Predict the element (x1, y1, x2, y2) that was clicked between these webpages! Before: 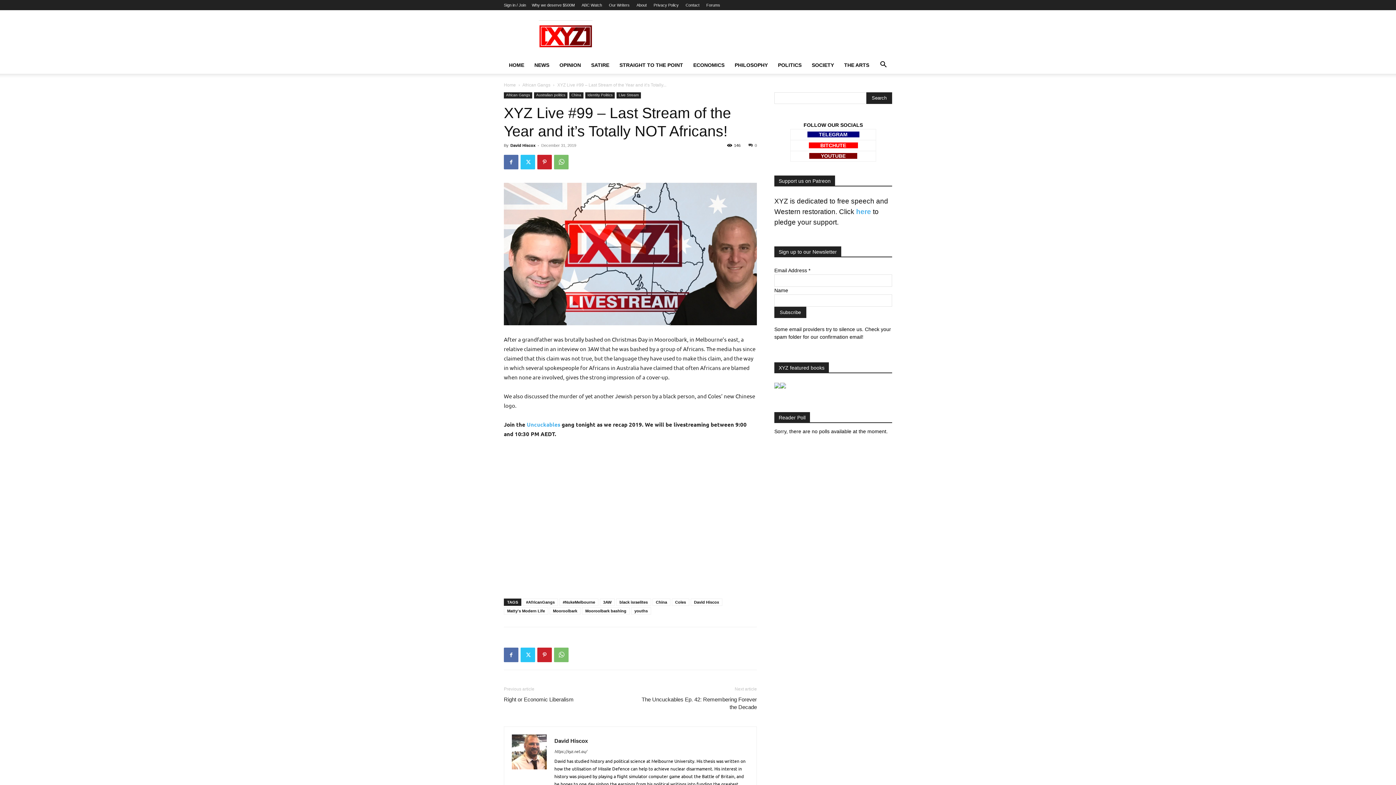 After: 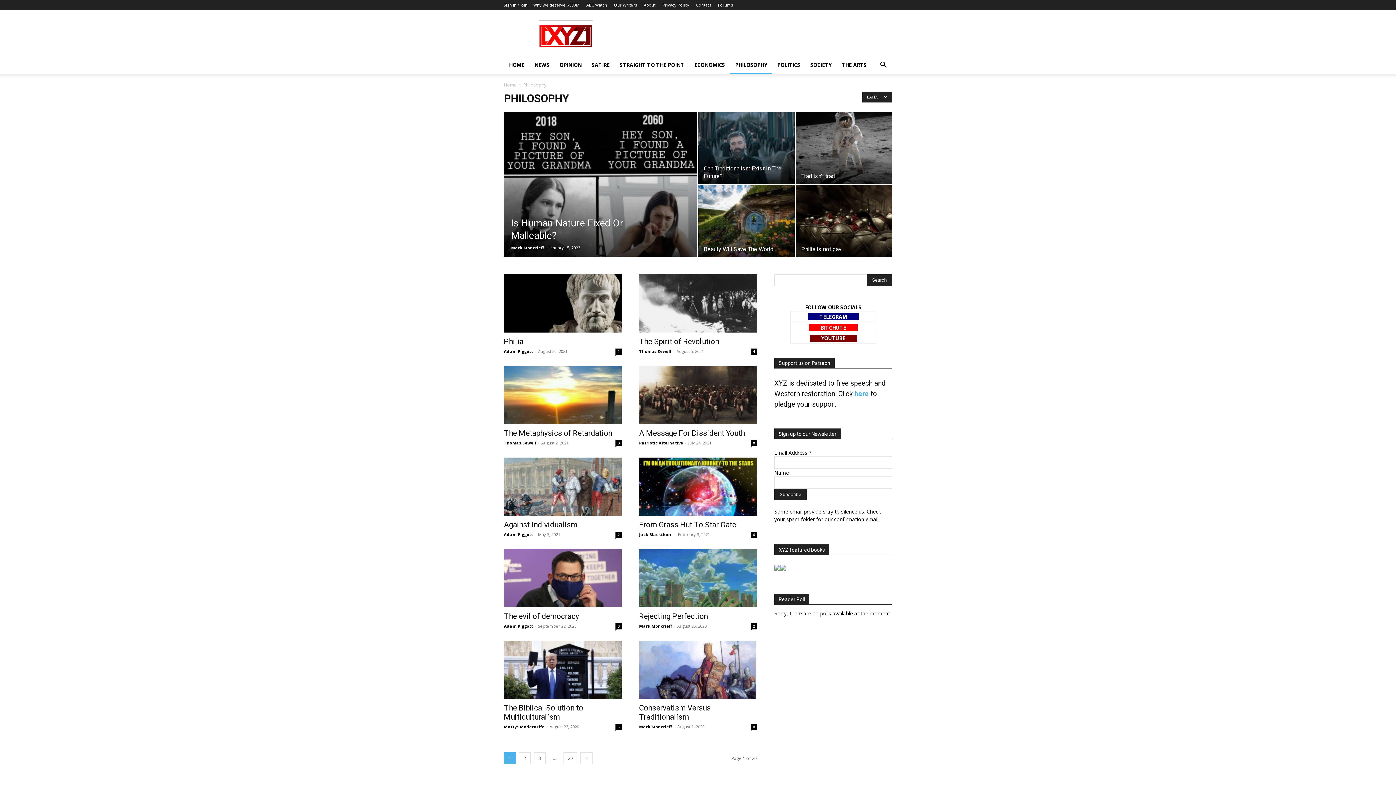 Action: bbox: (729, 56, 773, 73) label: PHILOSOPHY